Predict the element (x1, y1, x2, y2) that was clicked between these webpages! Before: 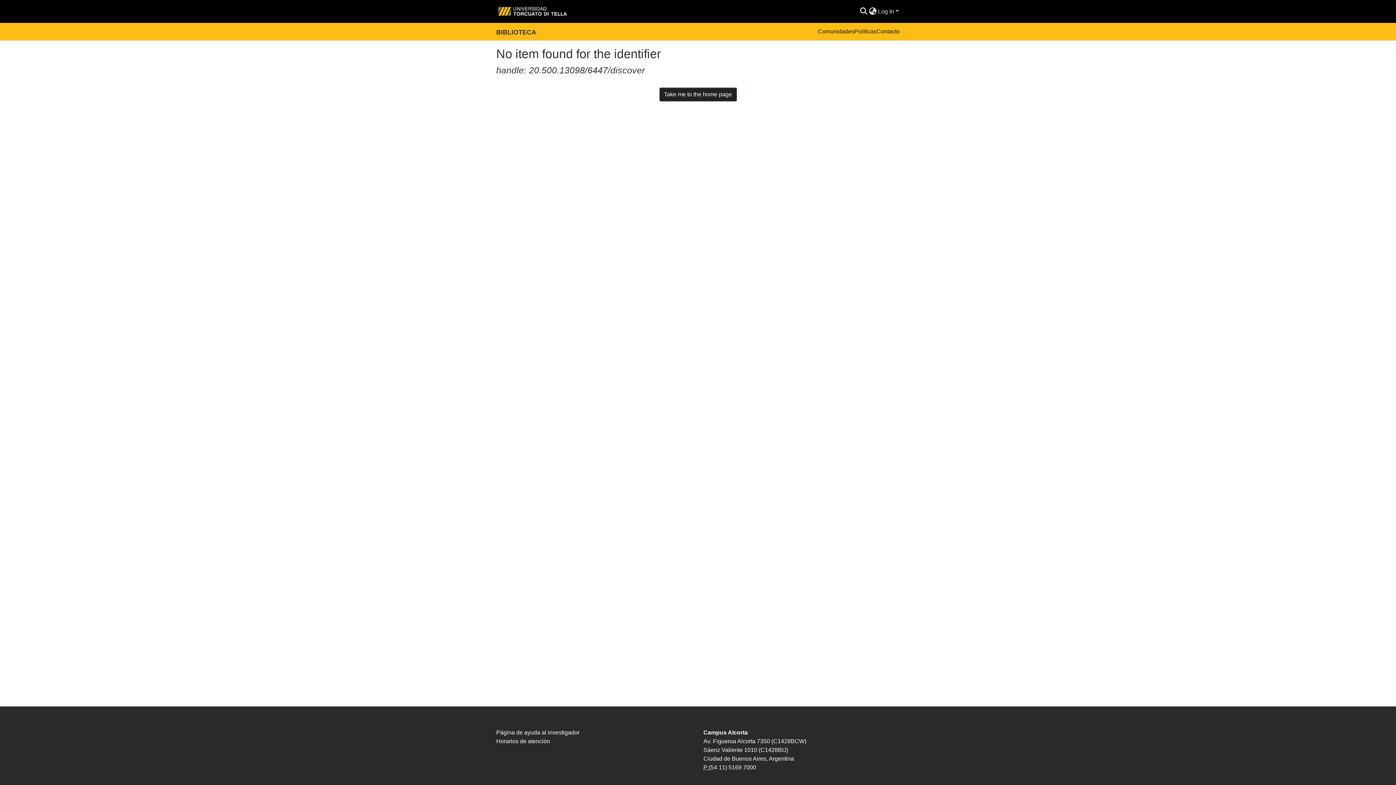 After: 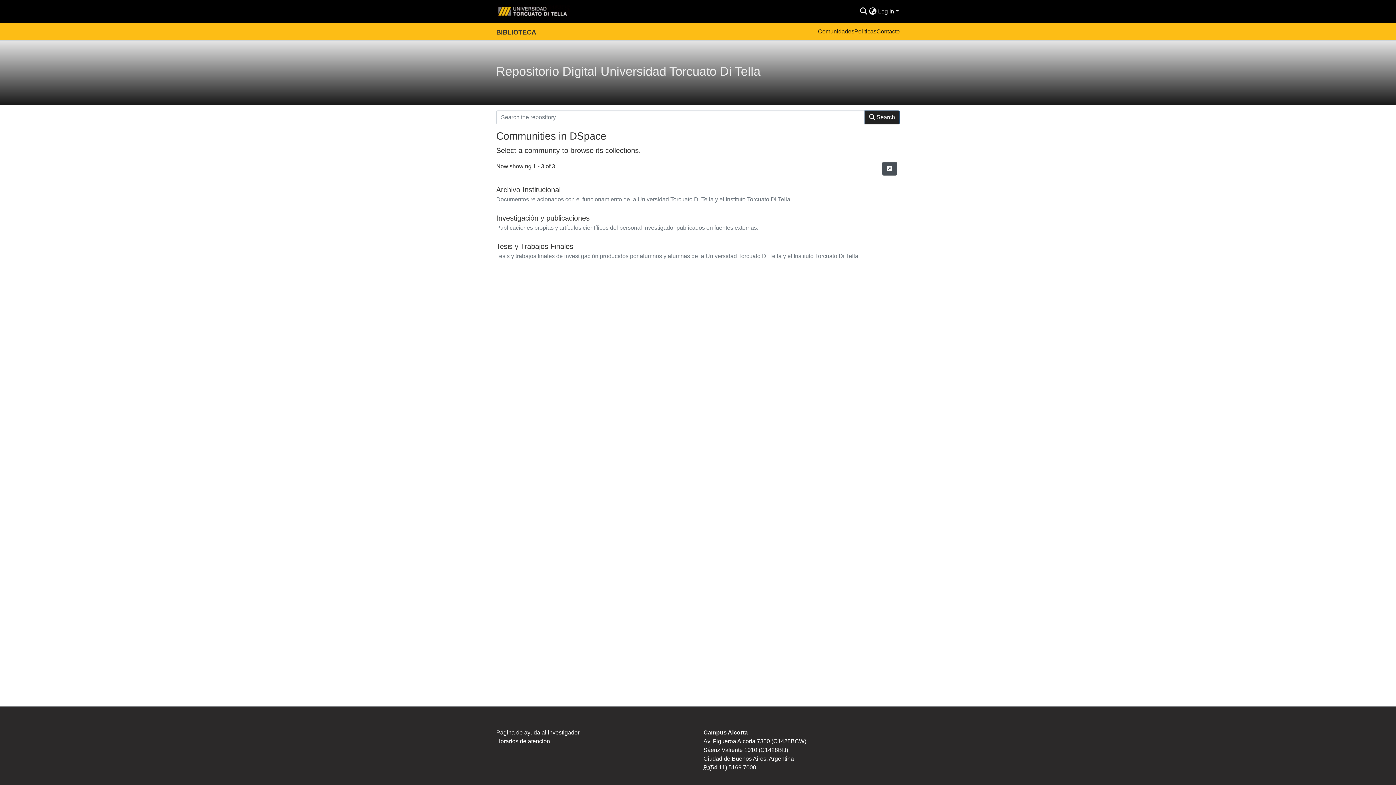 Action: bbox: (496, 2, 570, 20)